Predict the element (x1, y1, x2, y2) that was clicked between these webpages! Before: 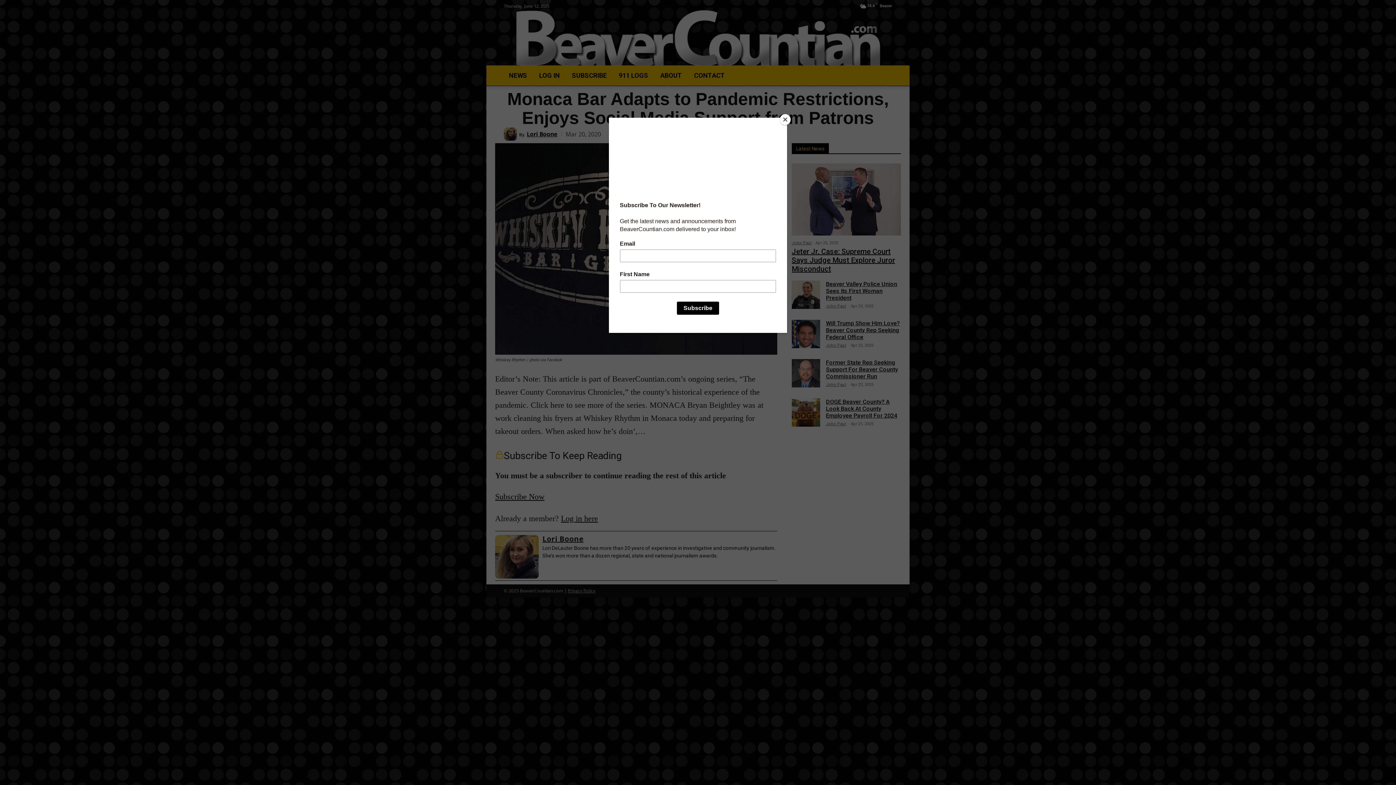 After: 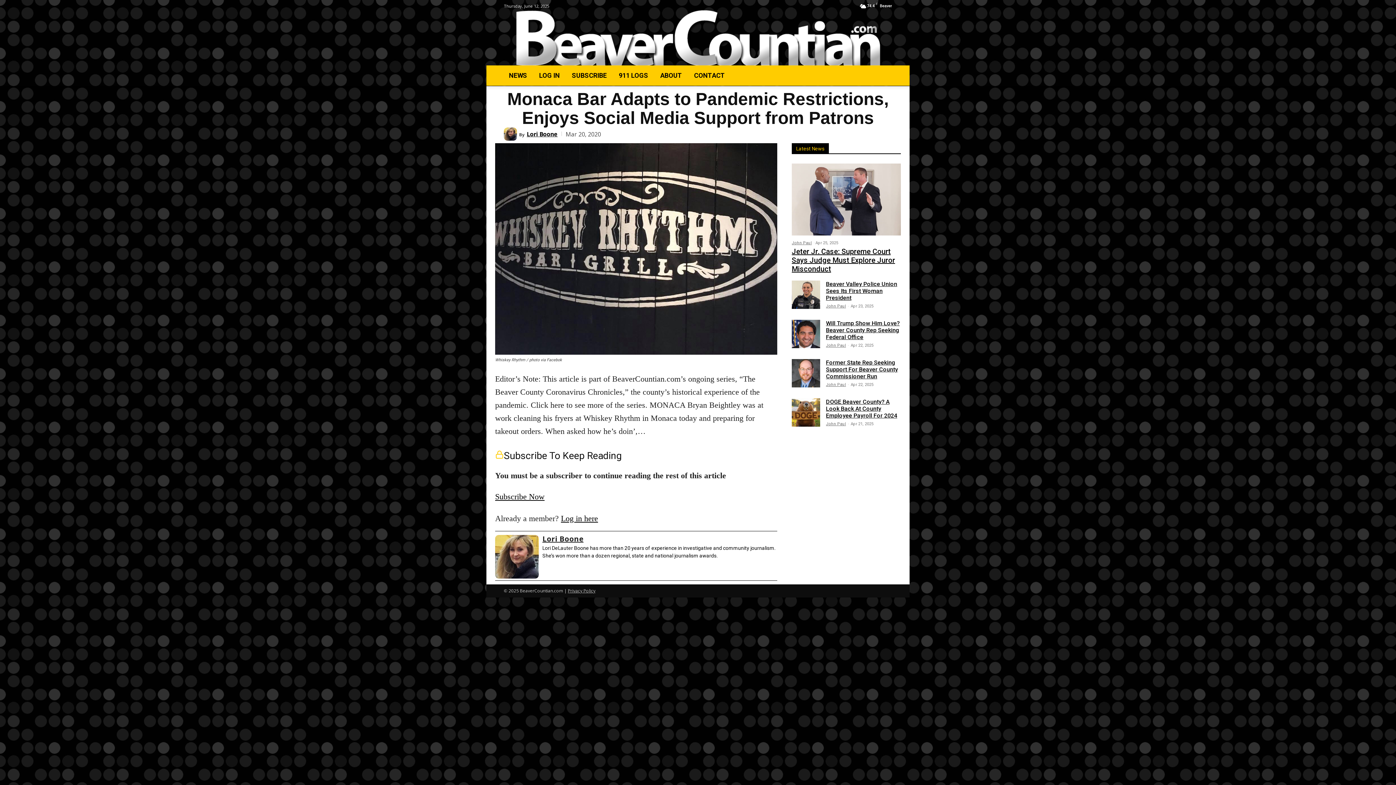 Action: label: Close bbox: (780, 114, 790, 125)